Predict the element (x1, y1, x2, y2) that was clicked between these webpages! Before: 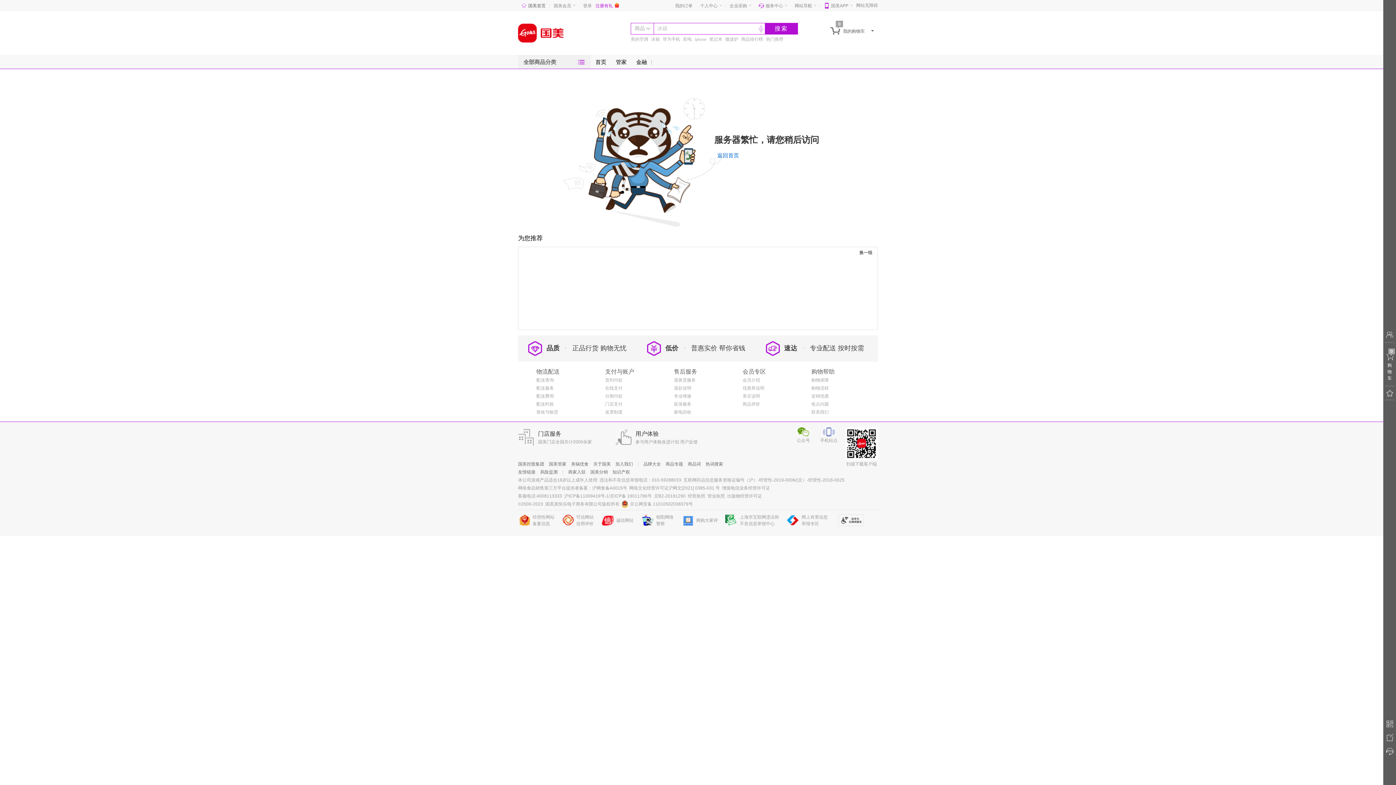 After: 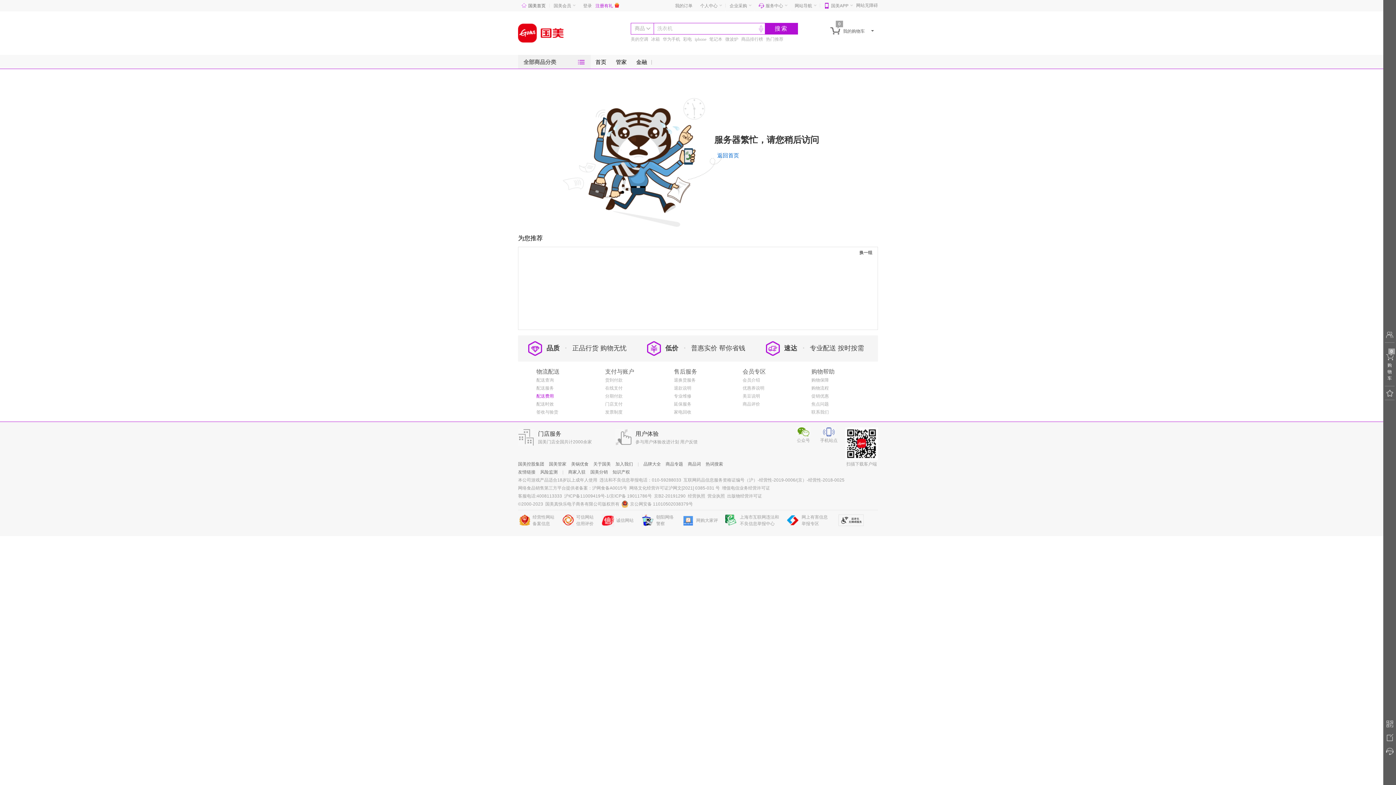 Action: label: 配送费用 bbox: (536, 393, 554, 398)